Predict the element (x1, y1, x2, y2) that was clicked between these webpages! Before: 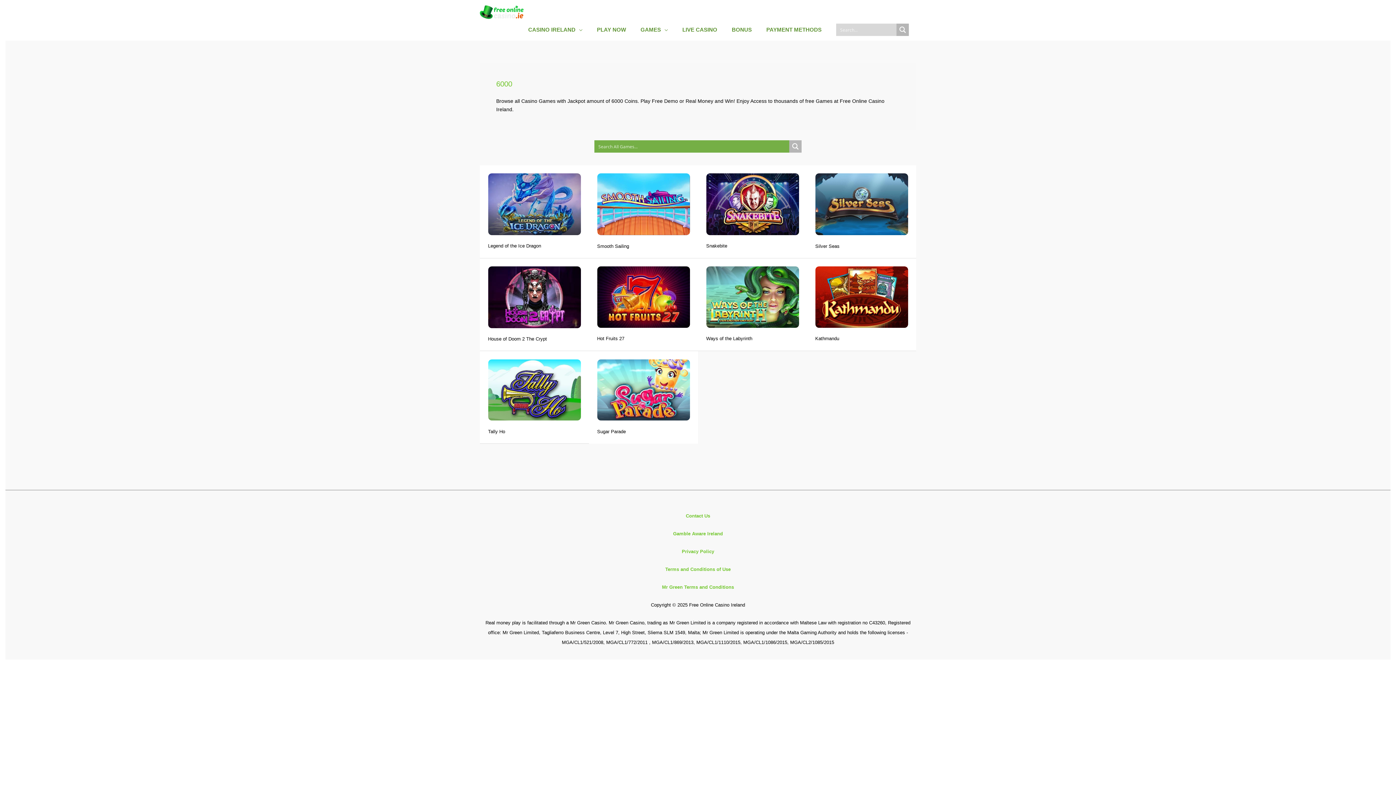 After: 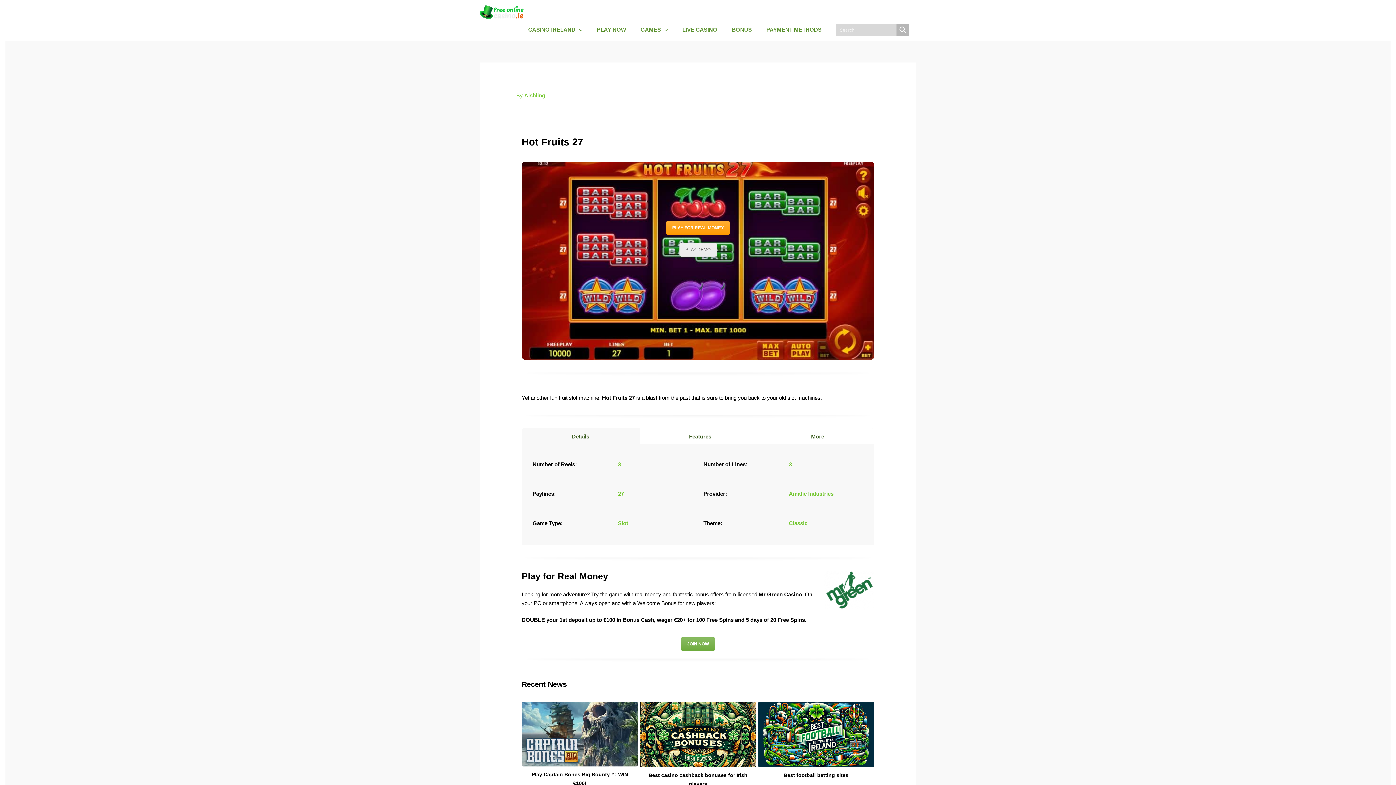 Action: bbox: (597, 293, 690, 299)